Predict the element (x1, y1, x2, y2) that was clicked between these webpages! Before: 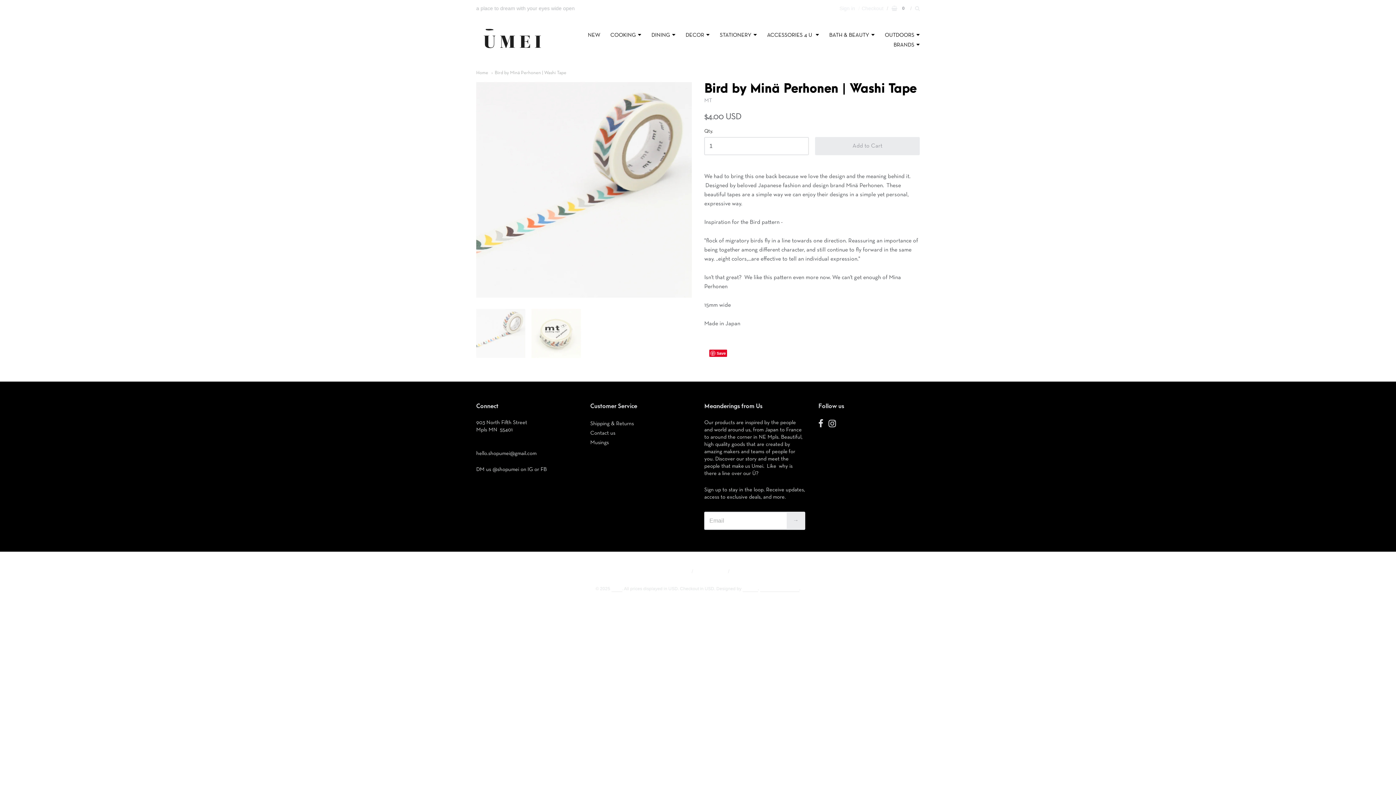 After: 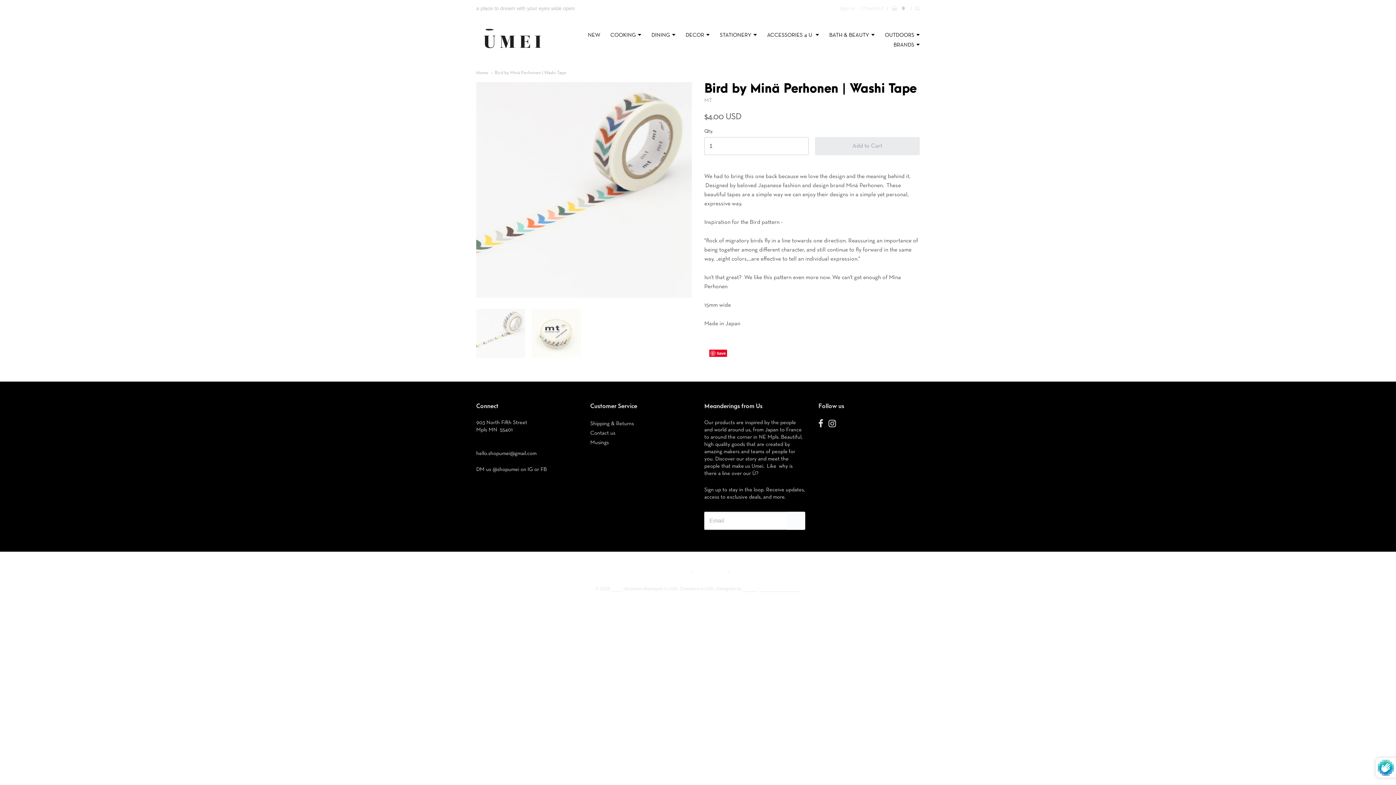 Action: bbox: (787, 511, 805, 530) label: →